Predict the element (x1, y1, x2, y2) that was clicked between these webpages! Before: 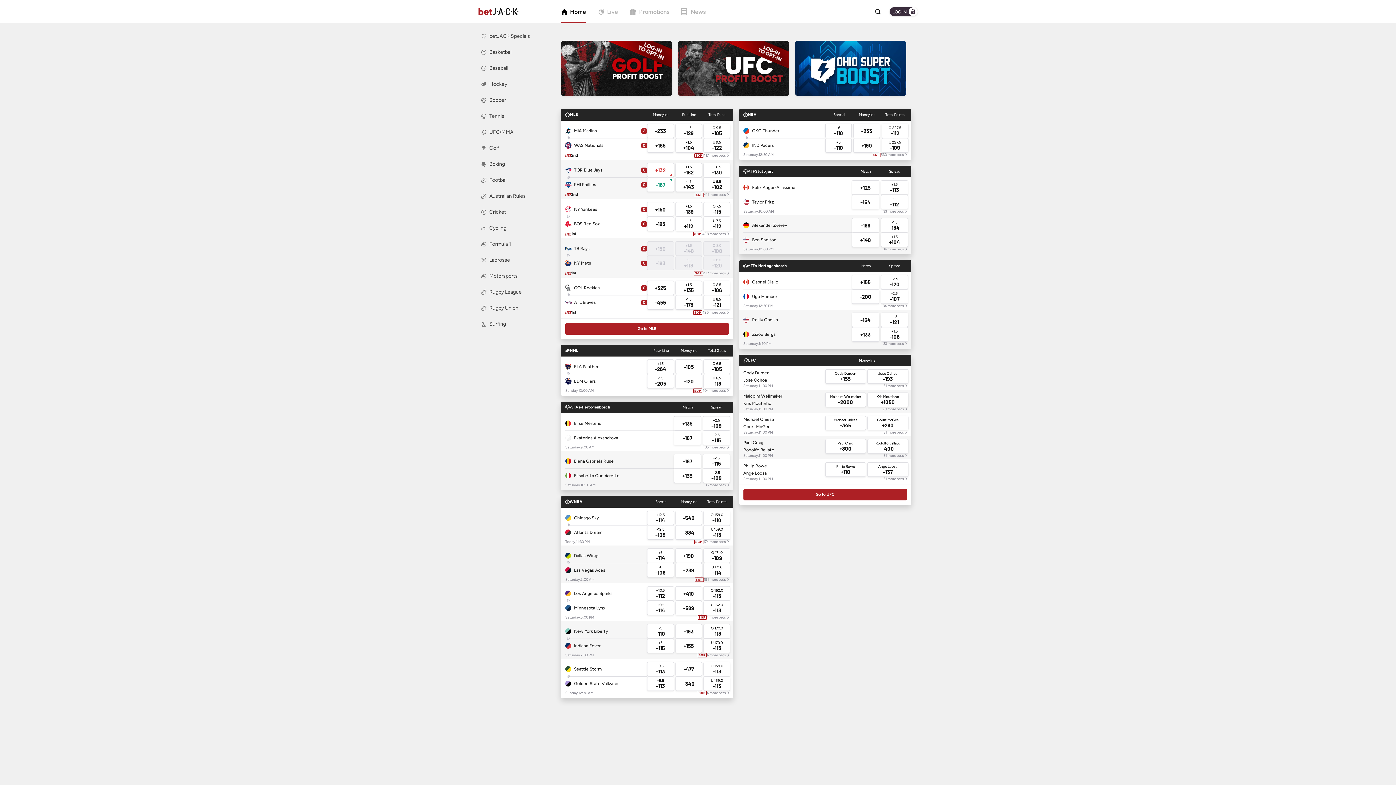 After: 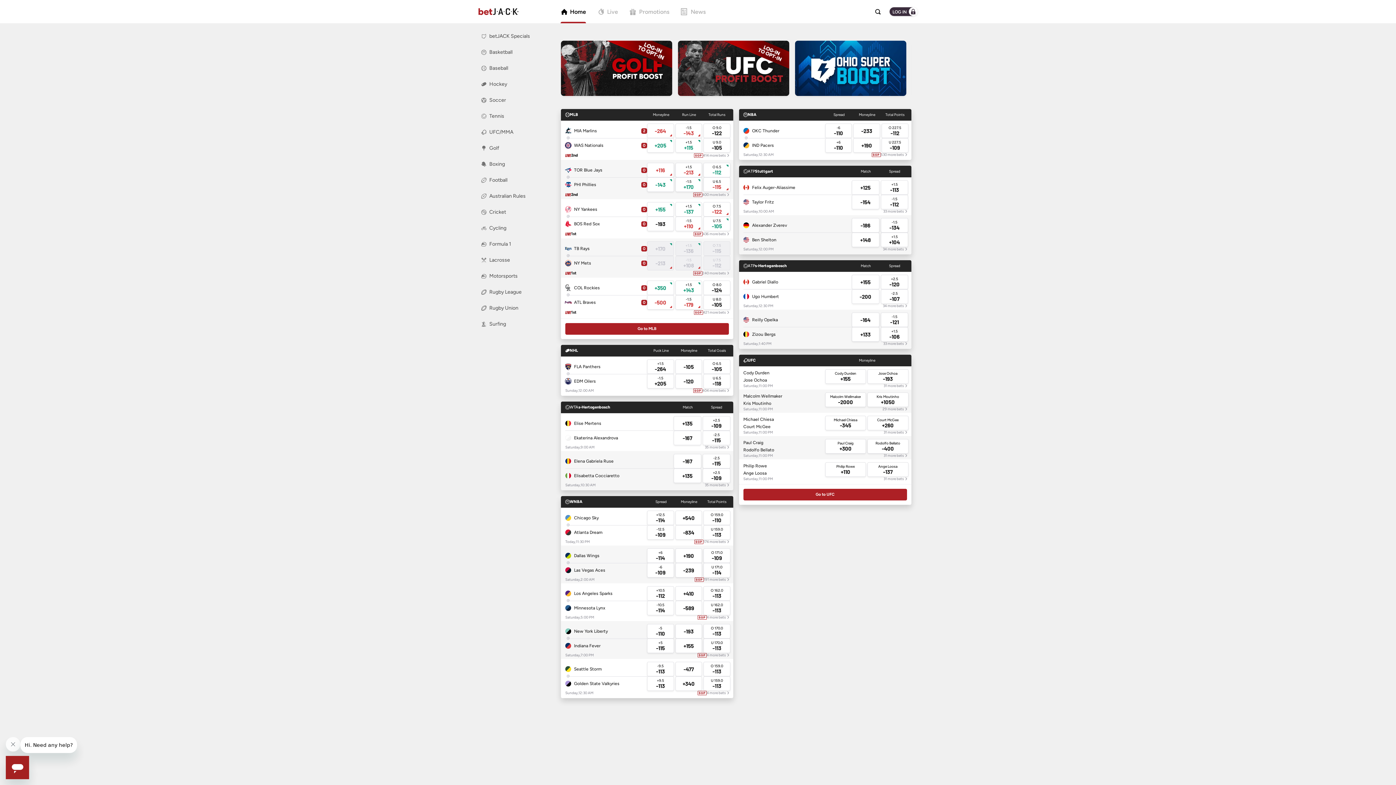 Action: bbox: (560, 0, 583, 23) label: Home